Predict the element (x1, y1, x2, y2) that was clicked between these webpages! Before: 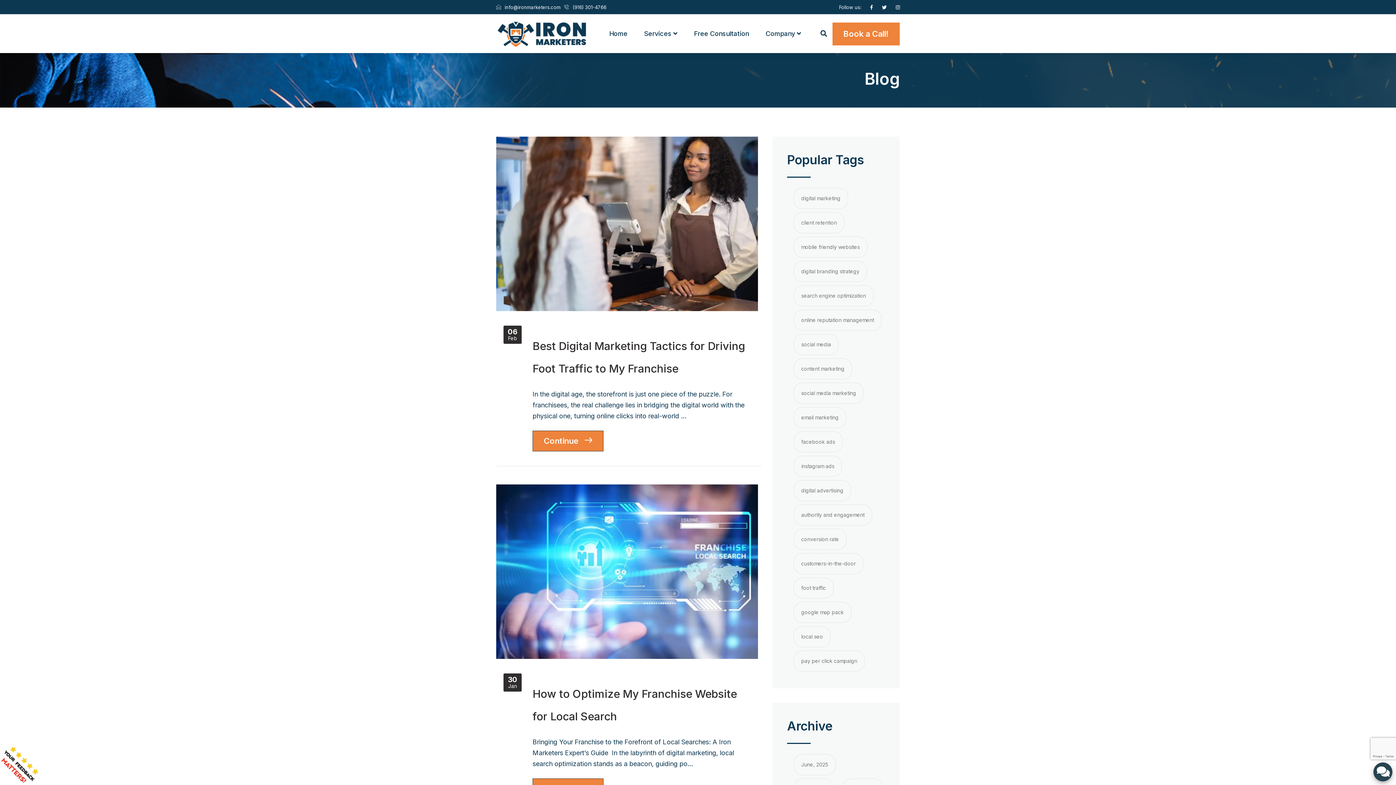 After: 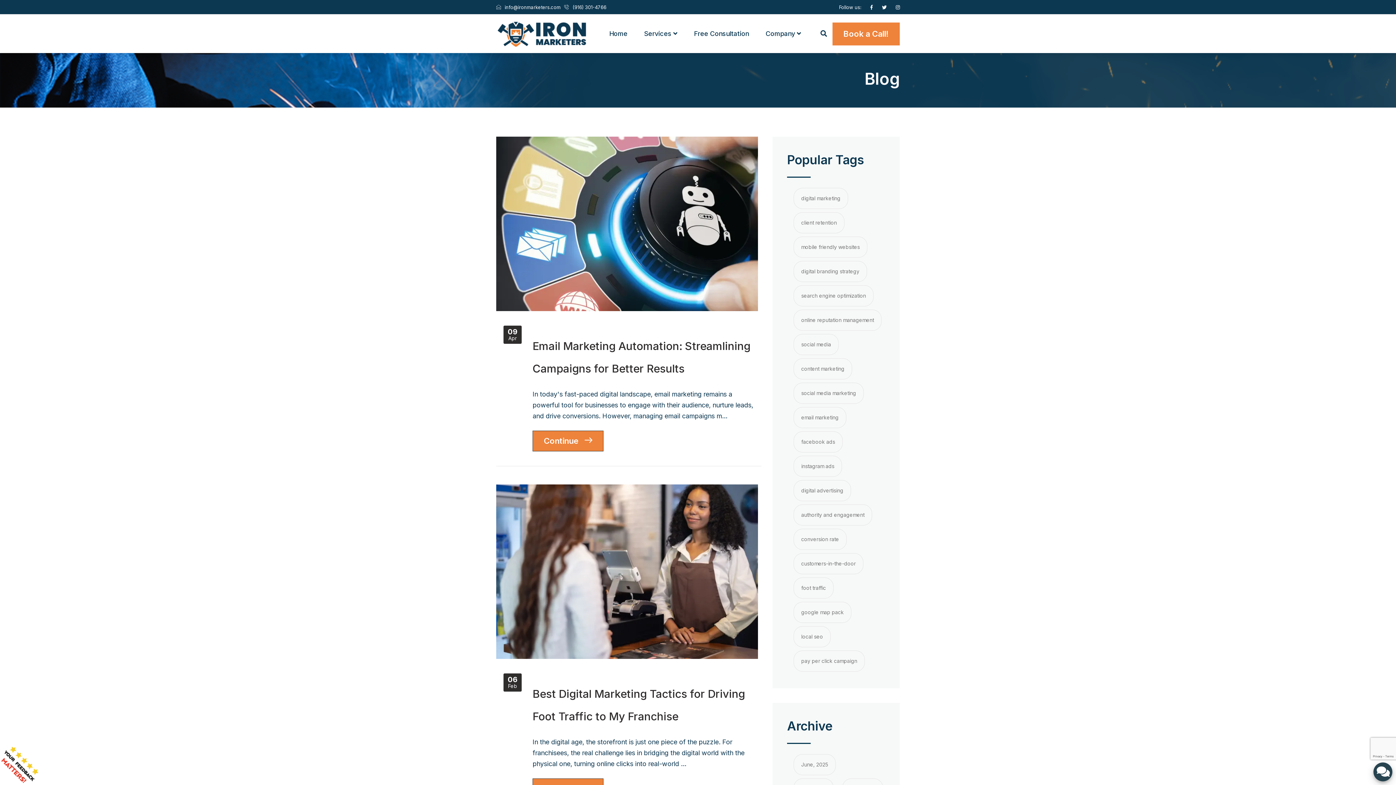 Action: label: email marketing bbox: (793, 407, 846, 428)